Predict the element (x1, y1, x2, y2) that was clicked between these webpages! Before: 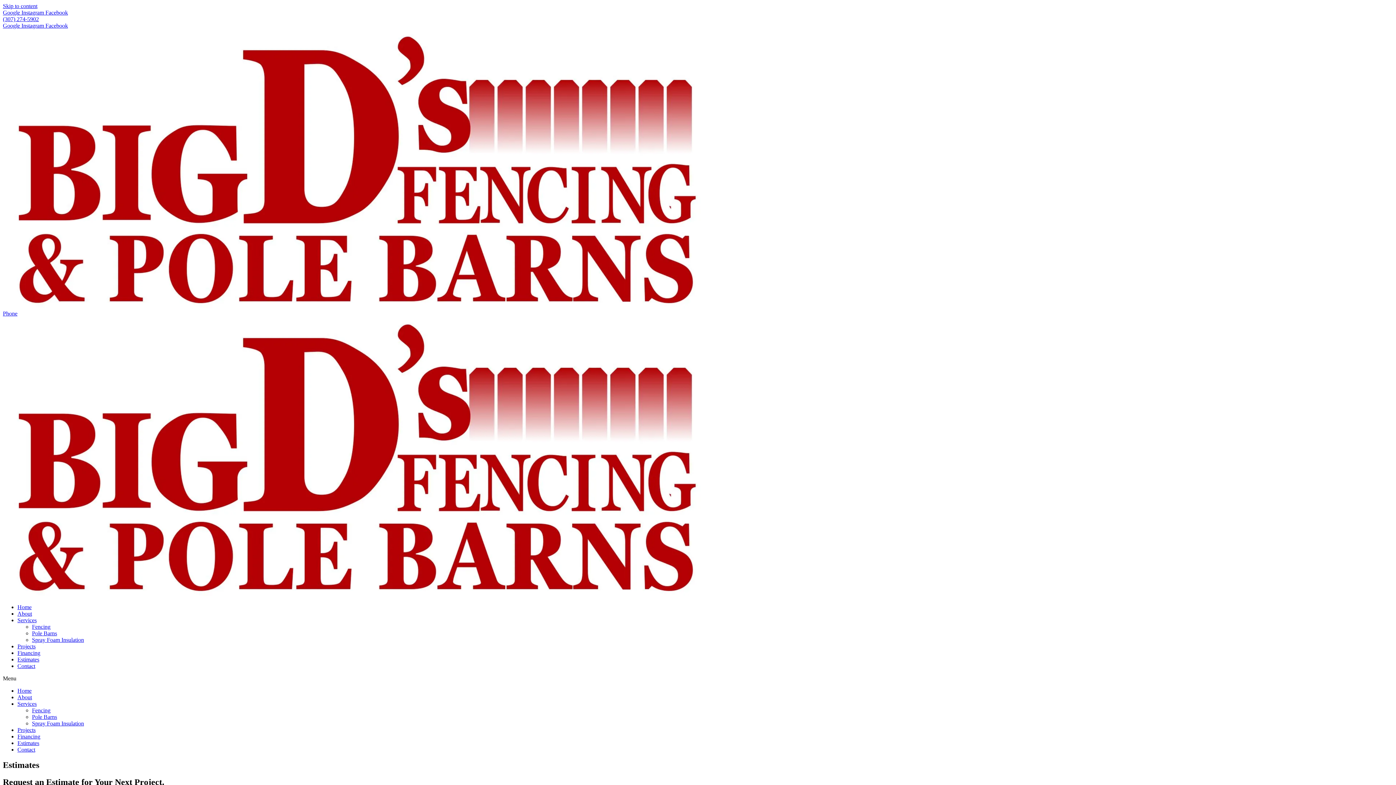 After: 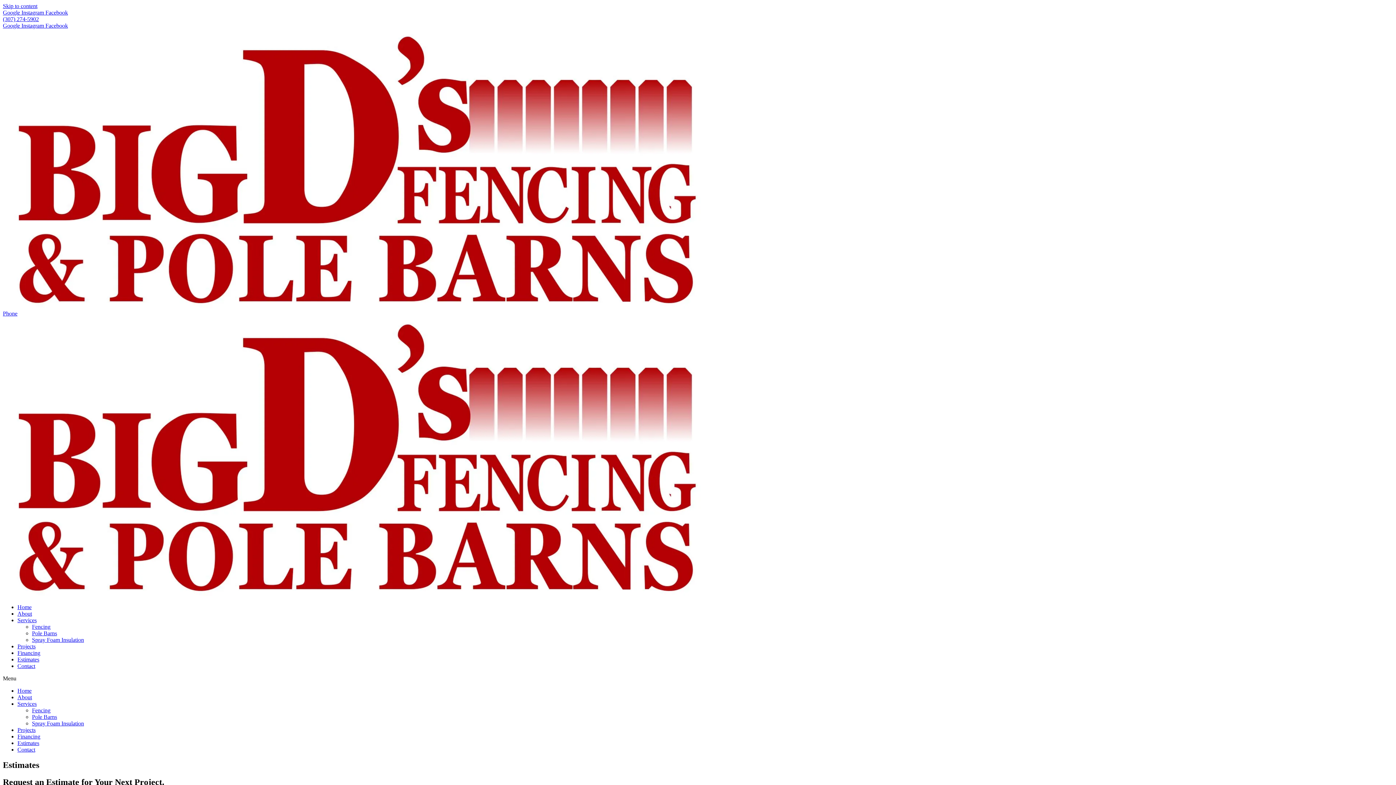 Action: label: Instagram  bbox: (21, 22, 45, 28)